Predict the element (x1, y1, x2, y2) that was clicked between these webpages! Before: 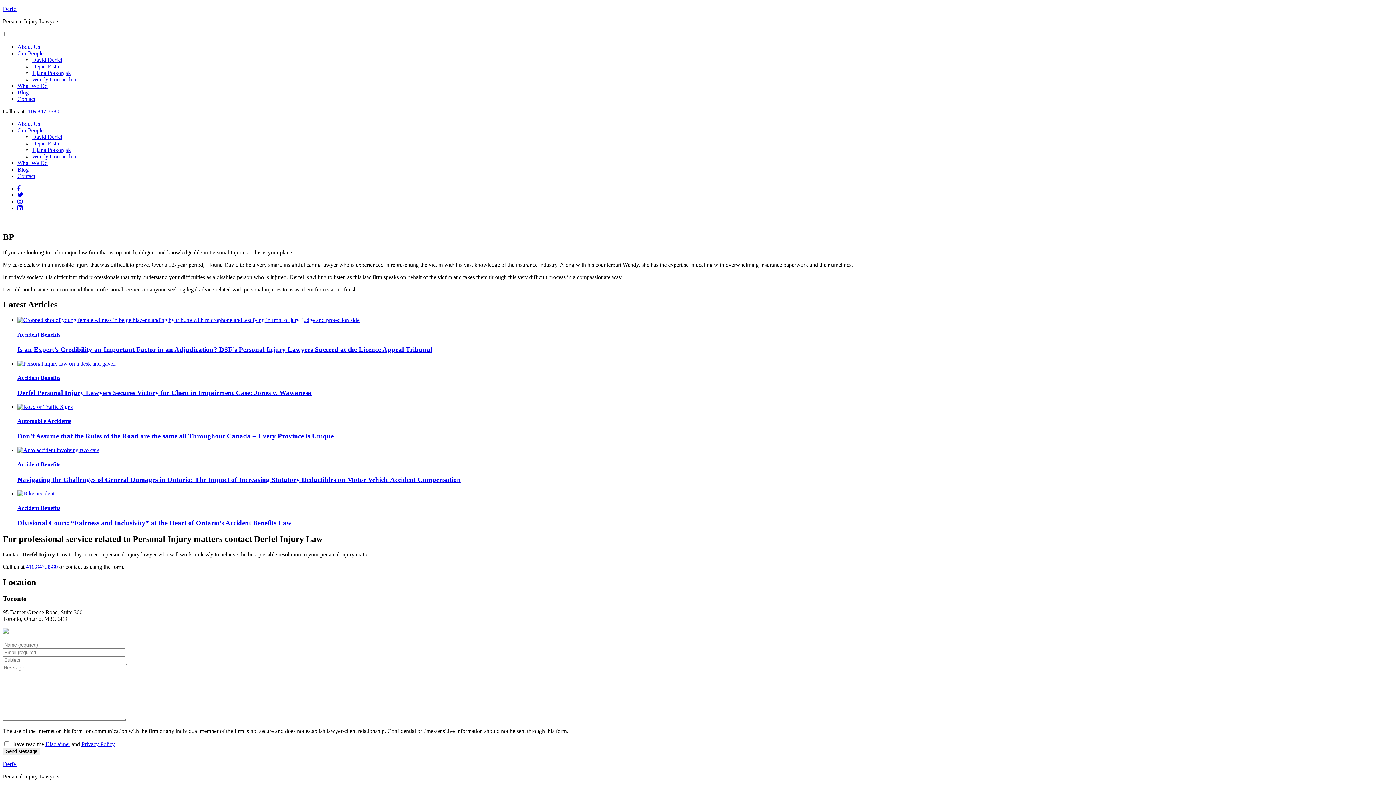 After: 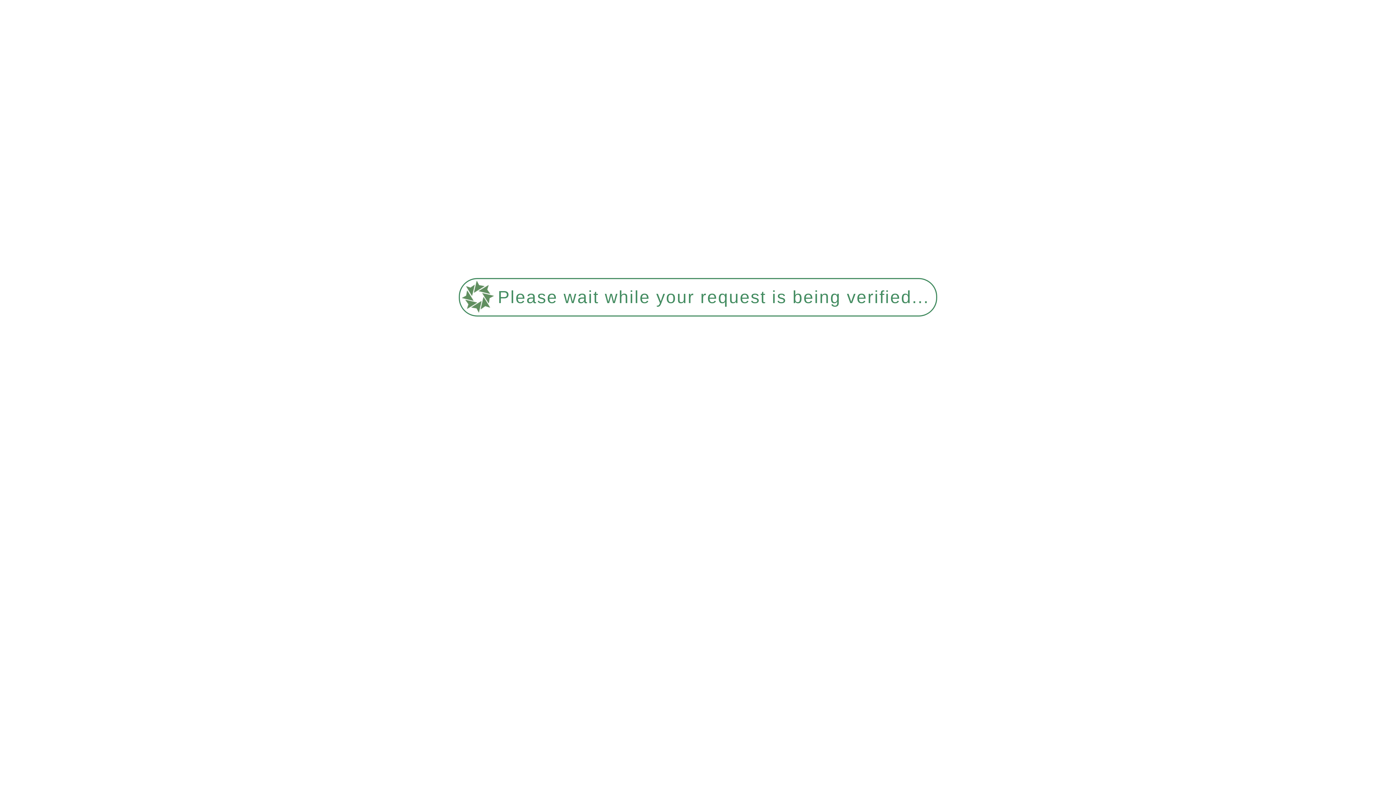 Action: bbox: (17, 403, 1393, 440) label: Automobile Accidents
Don’t Assume that the Rules of the Road are the same all Throughout Canada – Every Province is Unique